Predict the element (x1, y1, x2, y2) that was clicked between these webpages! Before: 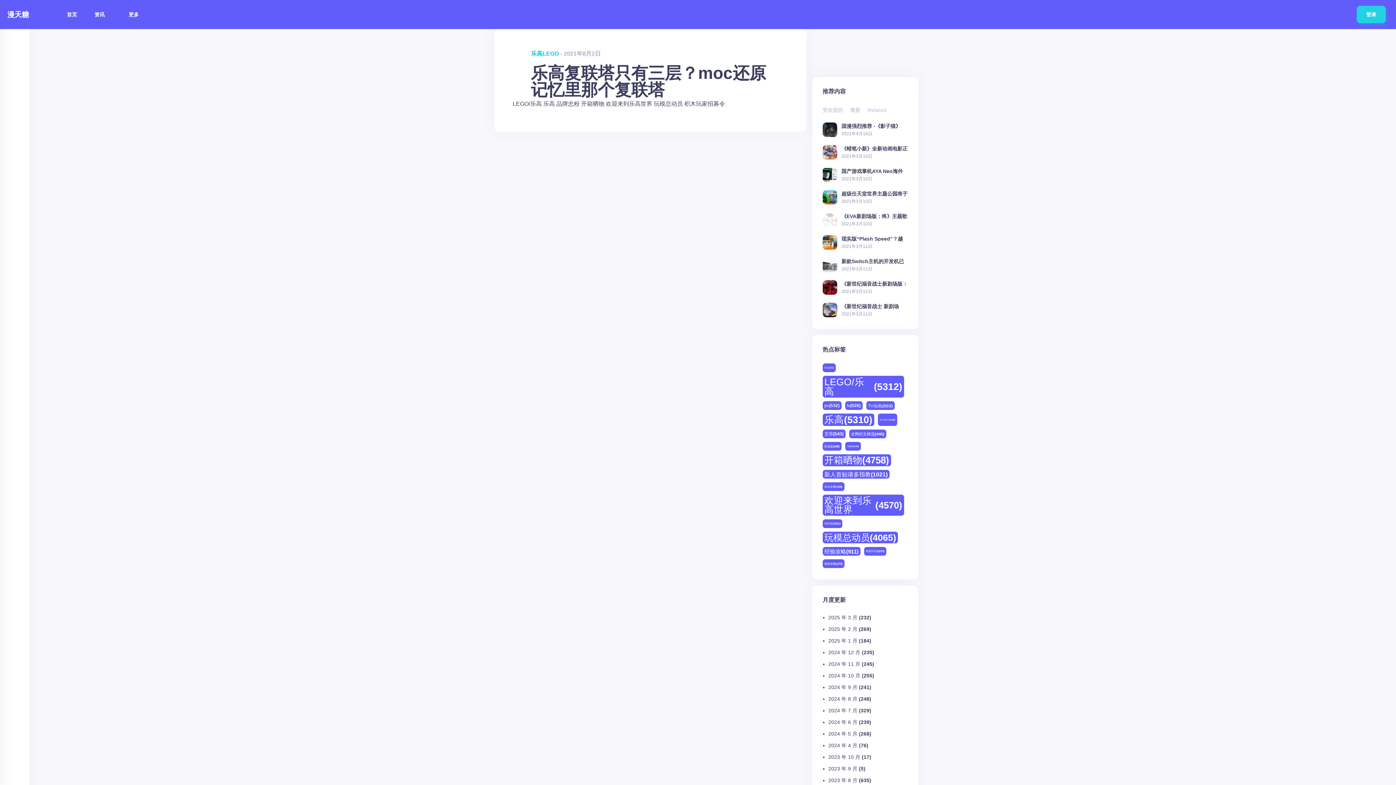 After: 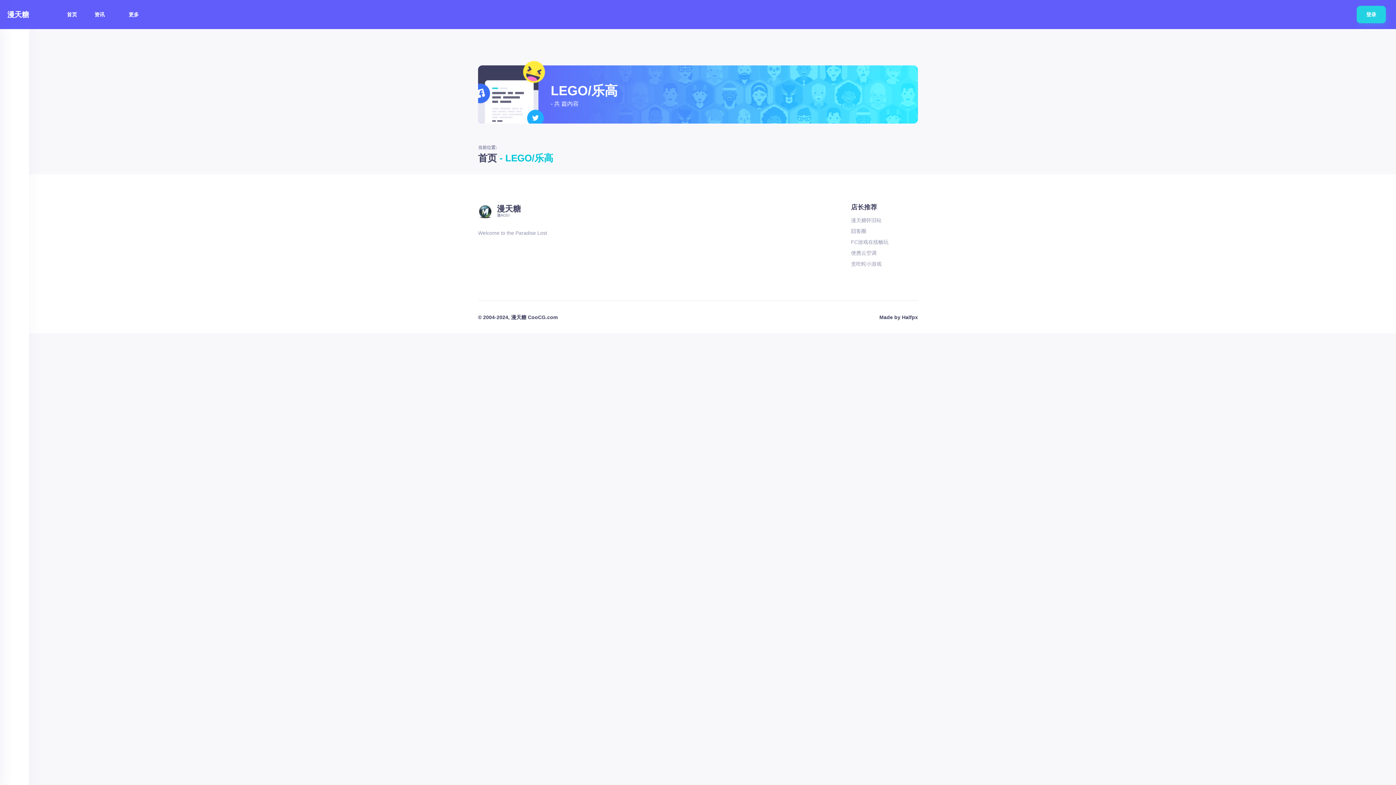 Action: label: LEGO/乐高 bbox: (512, 100, 541, 106)